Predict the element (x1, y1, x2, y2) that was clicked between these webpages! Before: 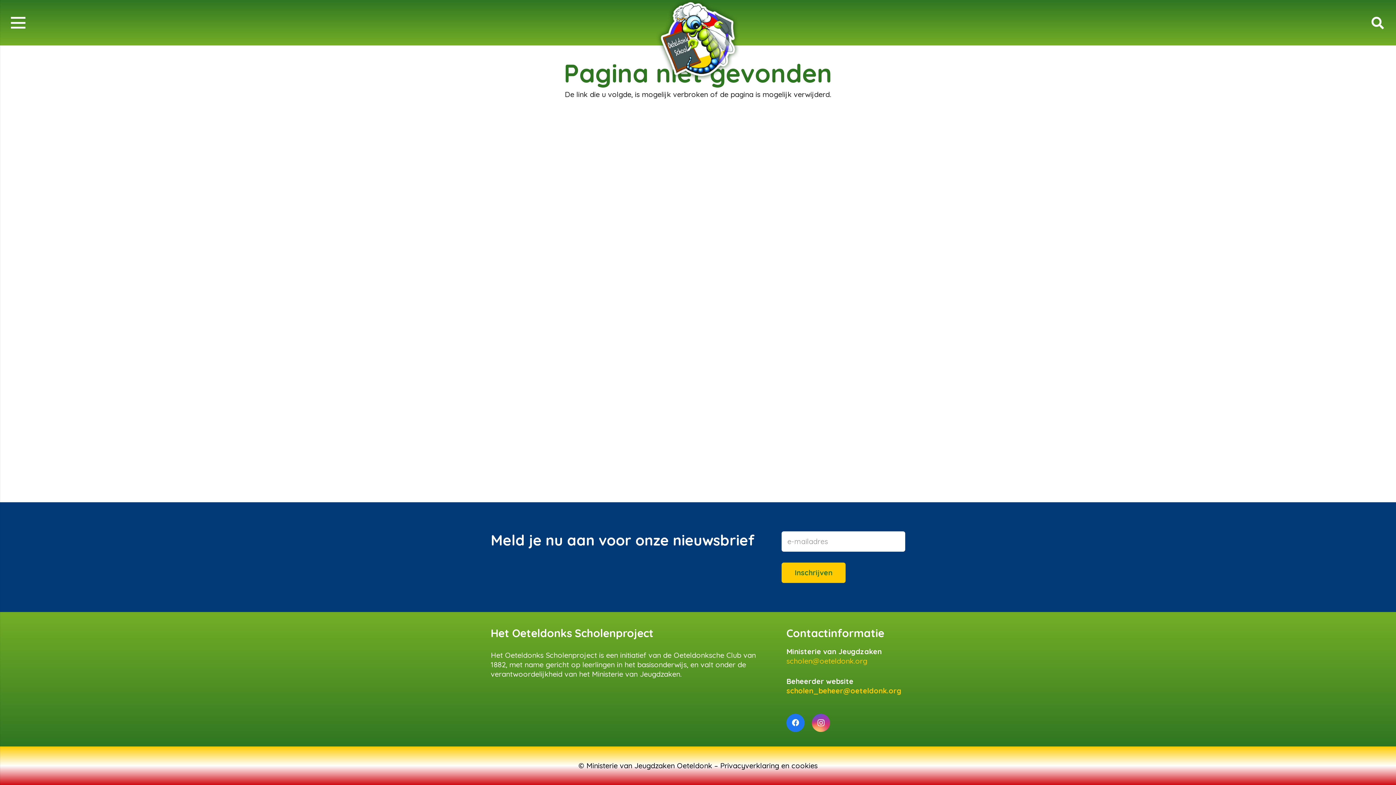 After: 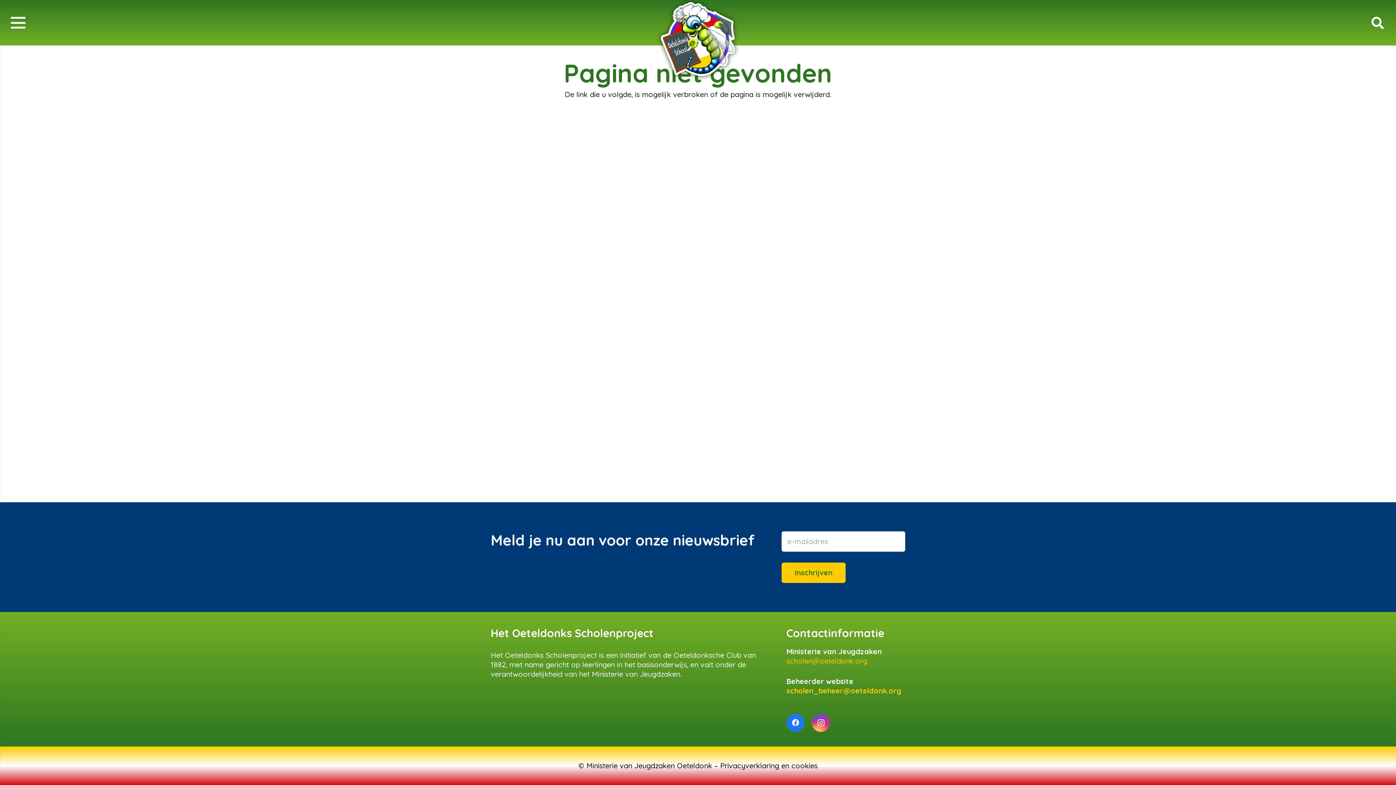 Action: label: scholen_beheer@oeteldonk.org bbox: (786, 686, 901, 695)